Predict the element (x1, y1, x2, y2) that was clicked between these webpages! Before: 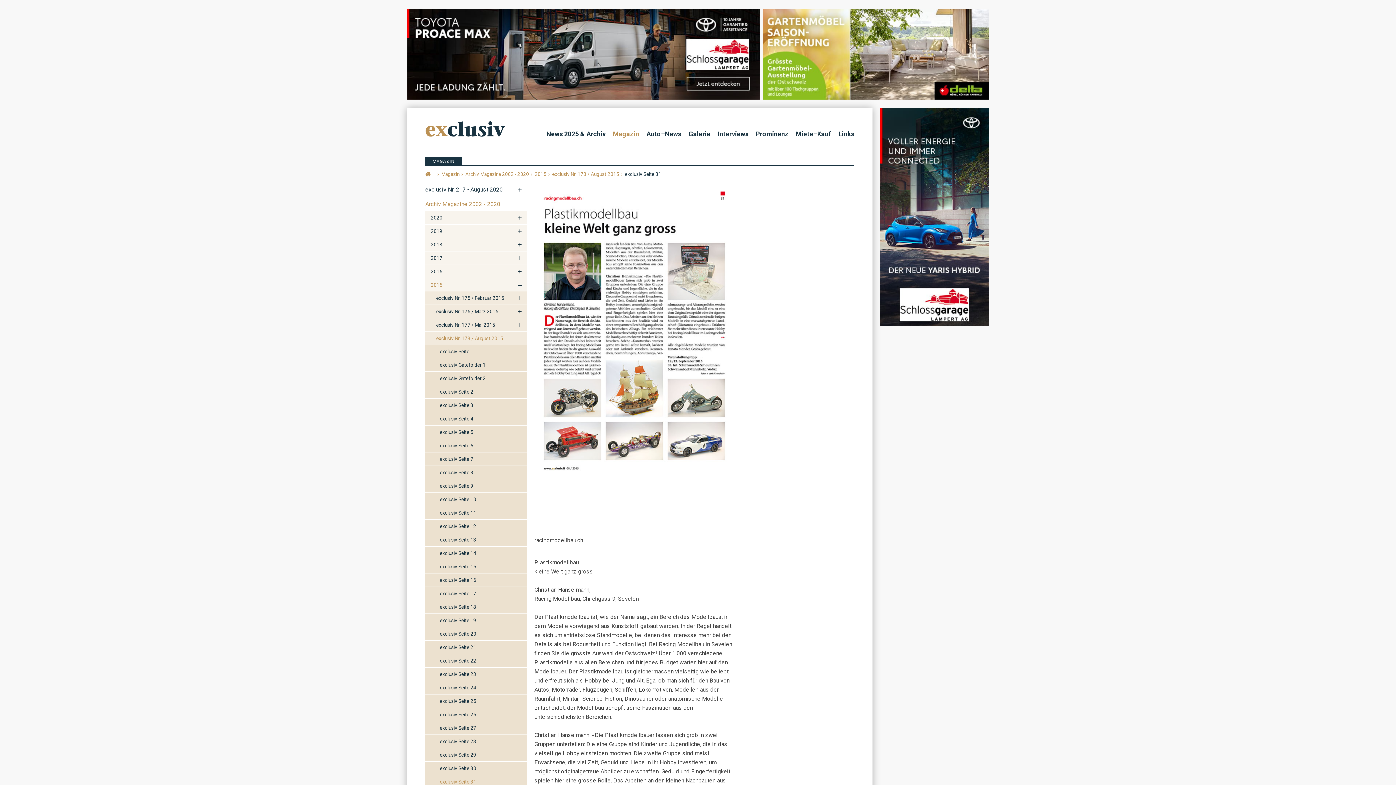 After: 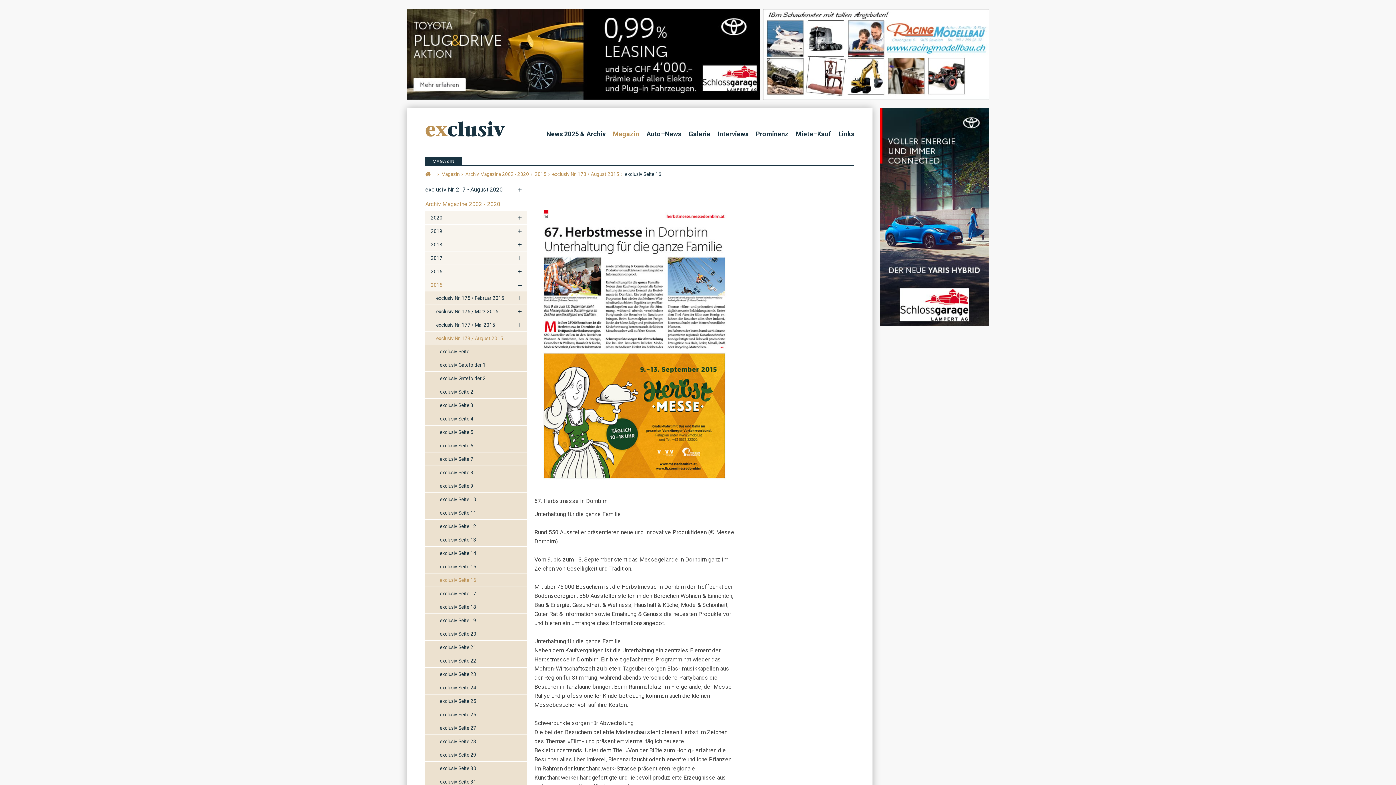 Action: bbox: (425, 573, 527, 587) label: exclusiv Seite 16